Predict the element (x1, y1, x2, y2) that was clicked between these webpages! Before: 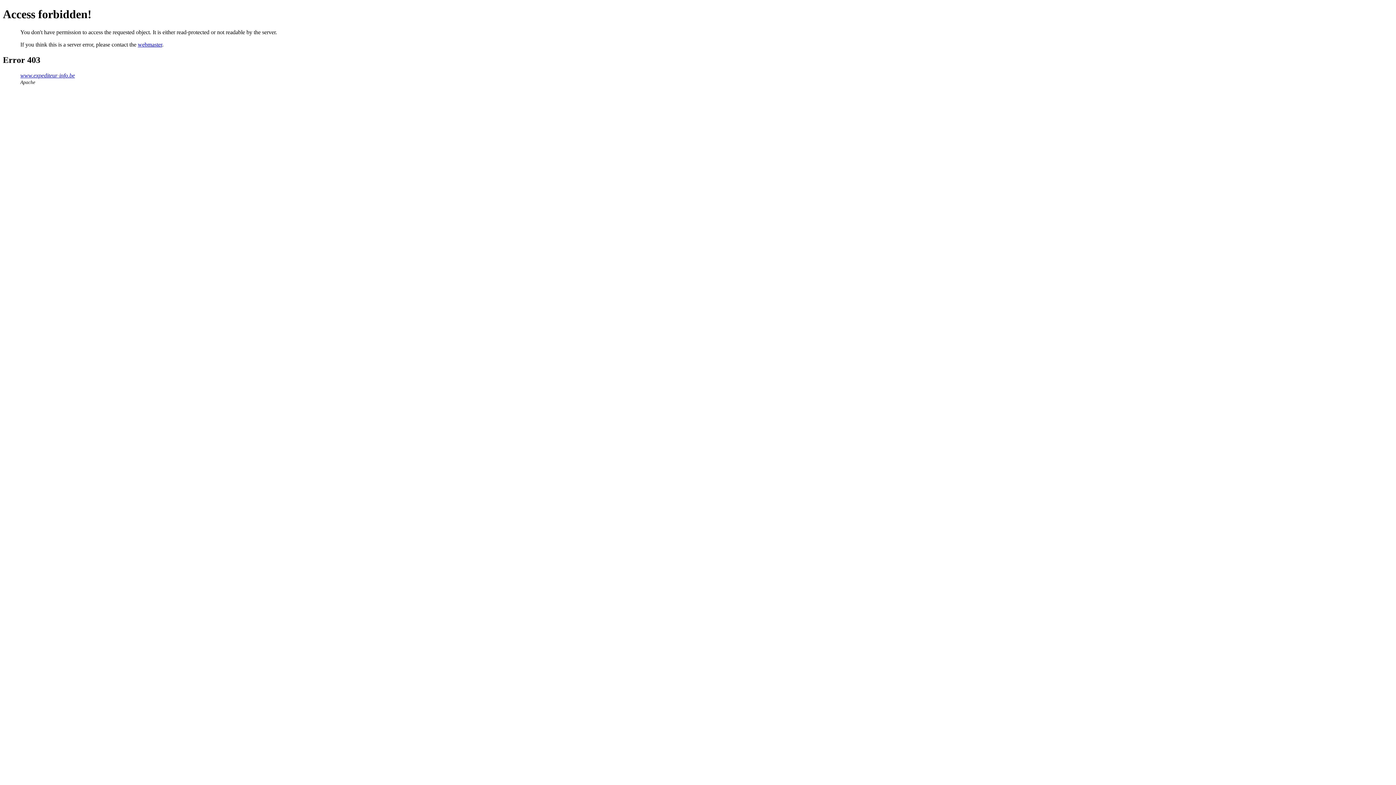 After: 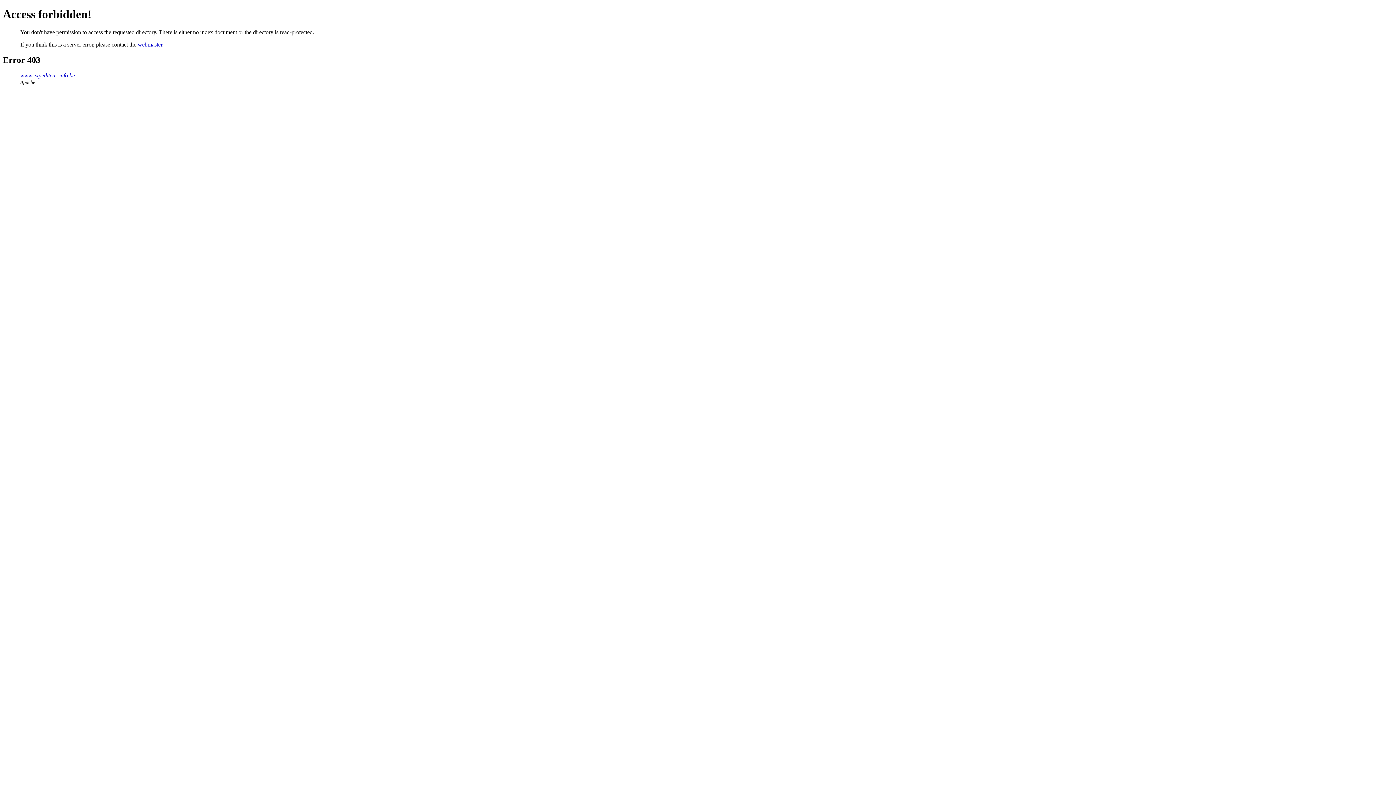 Action: label: www.expediteur-info.be bbox: (20, 72, 74, 78)